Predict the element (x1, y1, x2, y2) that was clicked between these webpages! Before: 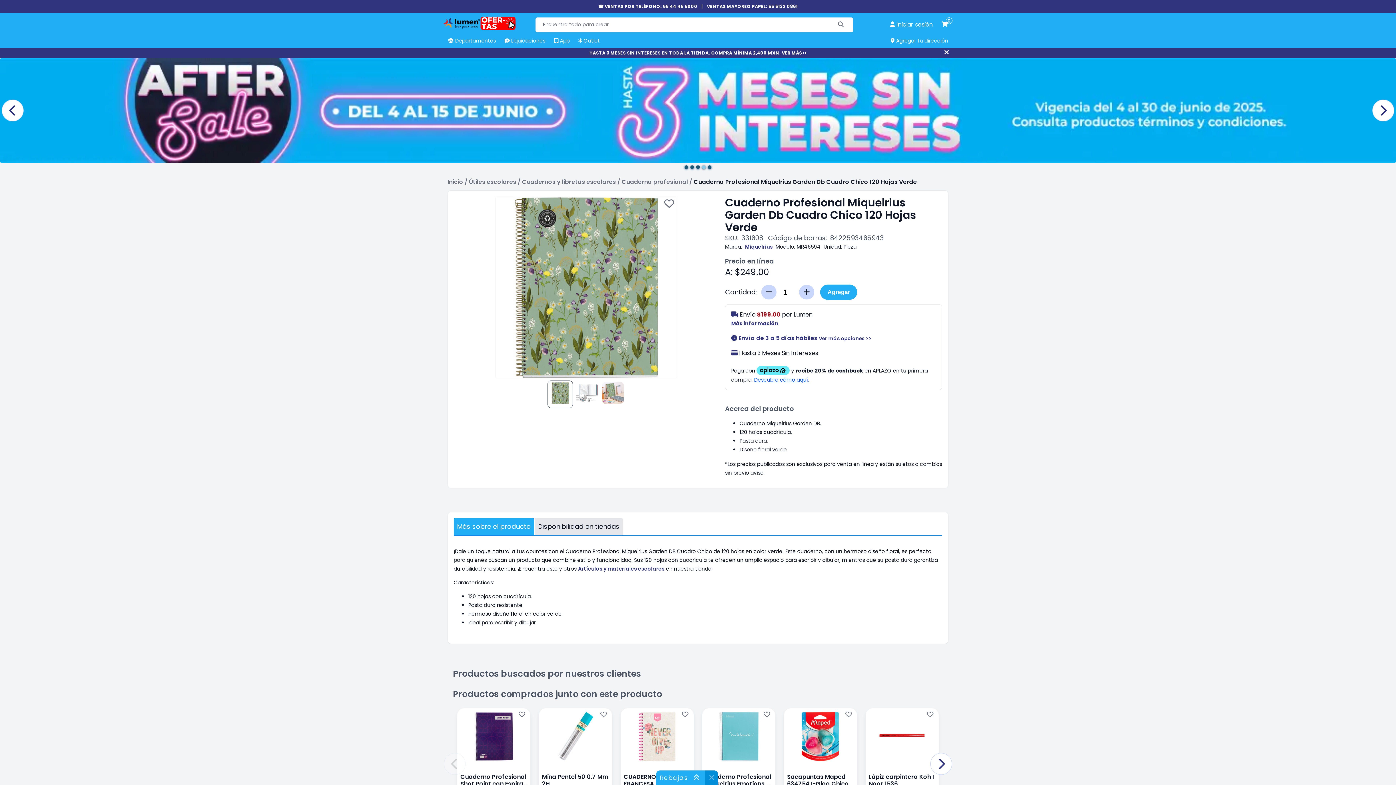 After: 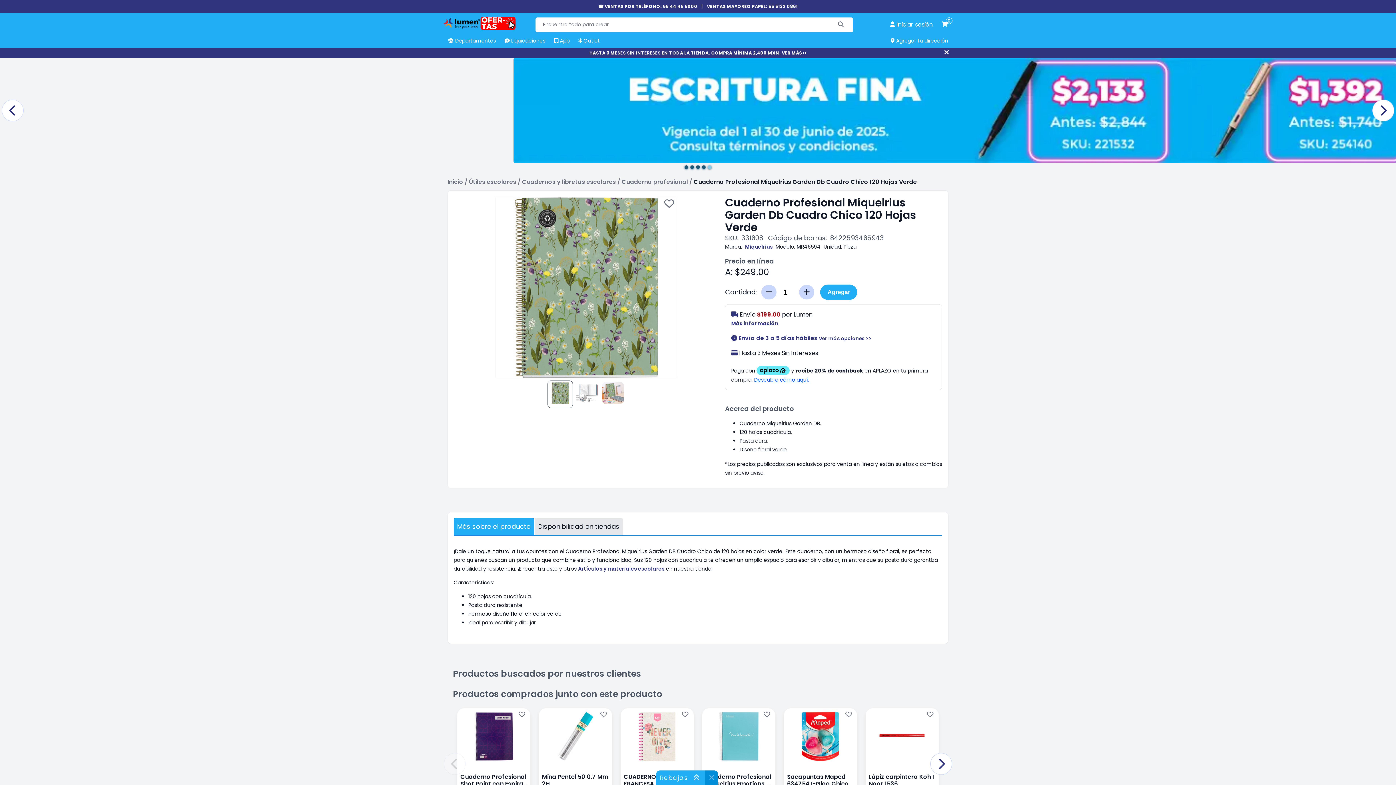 Action: label: Cuaderno Profesional Miquelrius Garden Db Cuadro Chico 120 Hojas Verde bbox: (693, 177, 917, 186)